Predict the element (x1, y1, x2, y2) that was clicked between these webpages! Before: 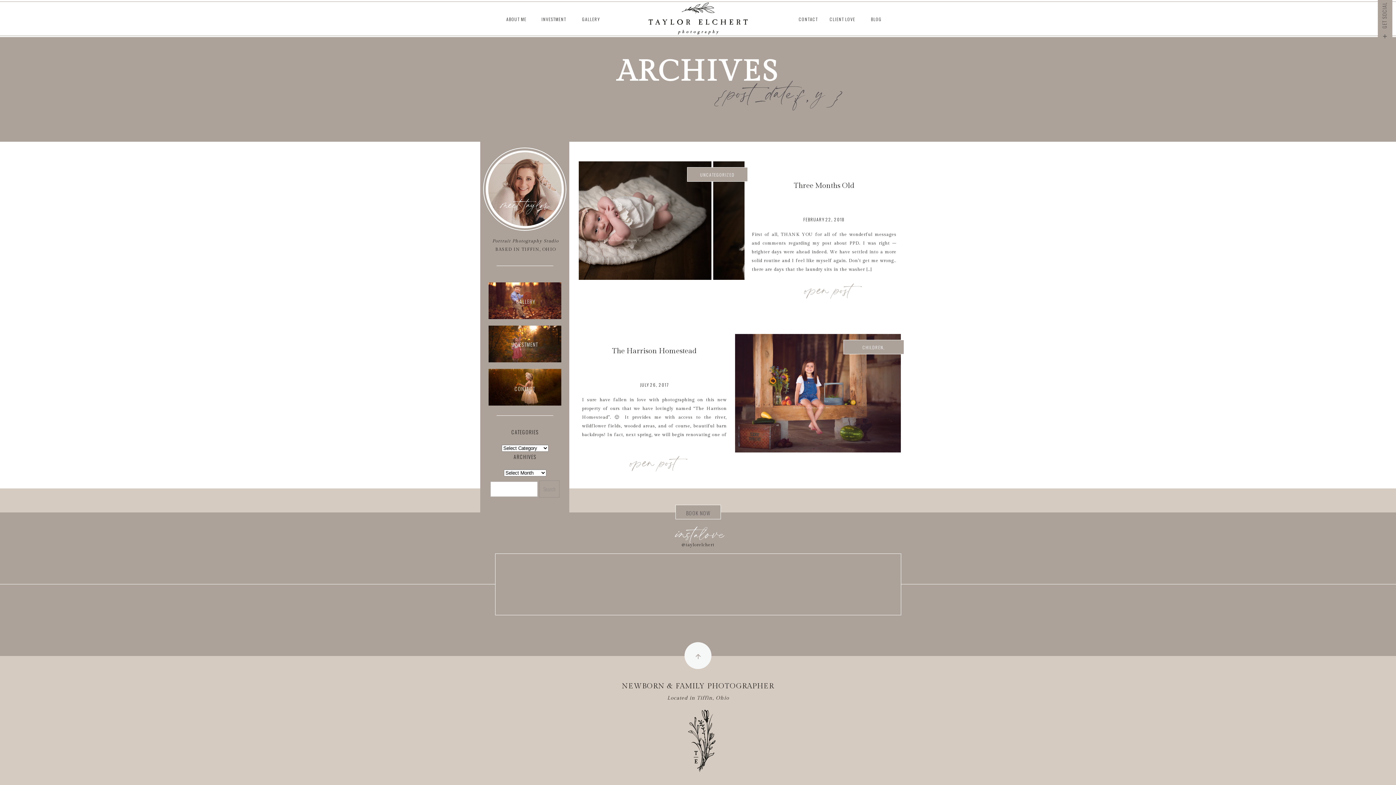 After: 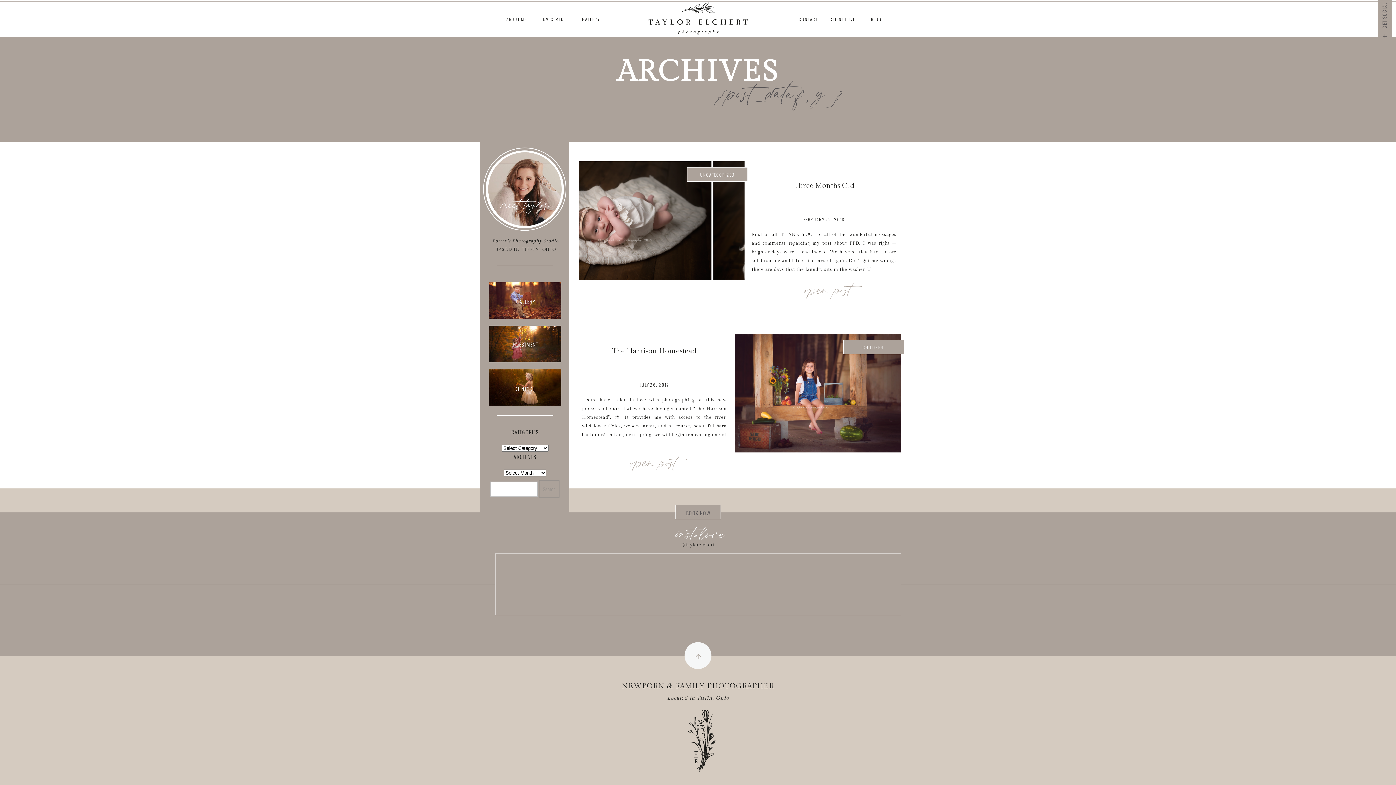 Action: bbox: (498, 556, 897, 613)